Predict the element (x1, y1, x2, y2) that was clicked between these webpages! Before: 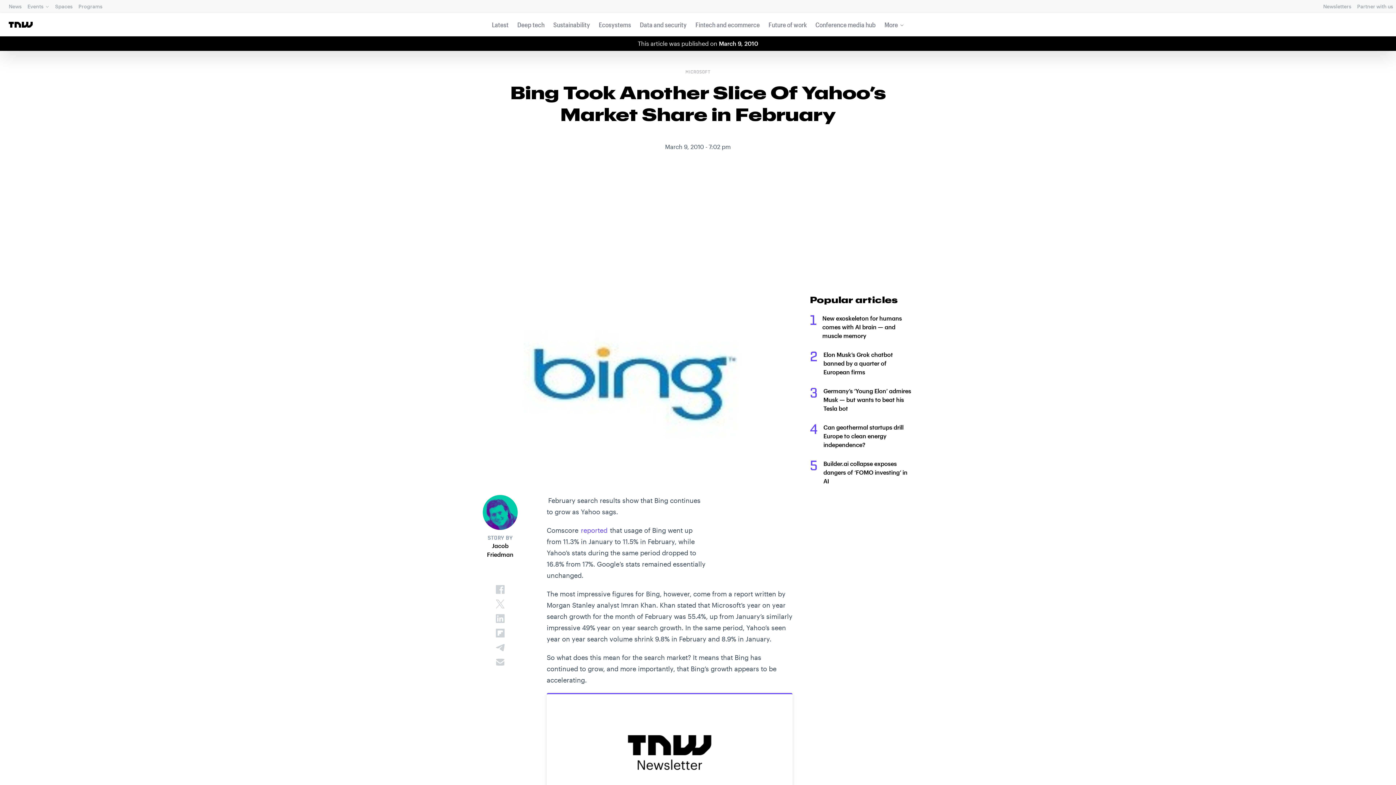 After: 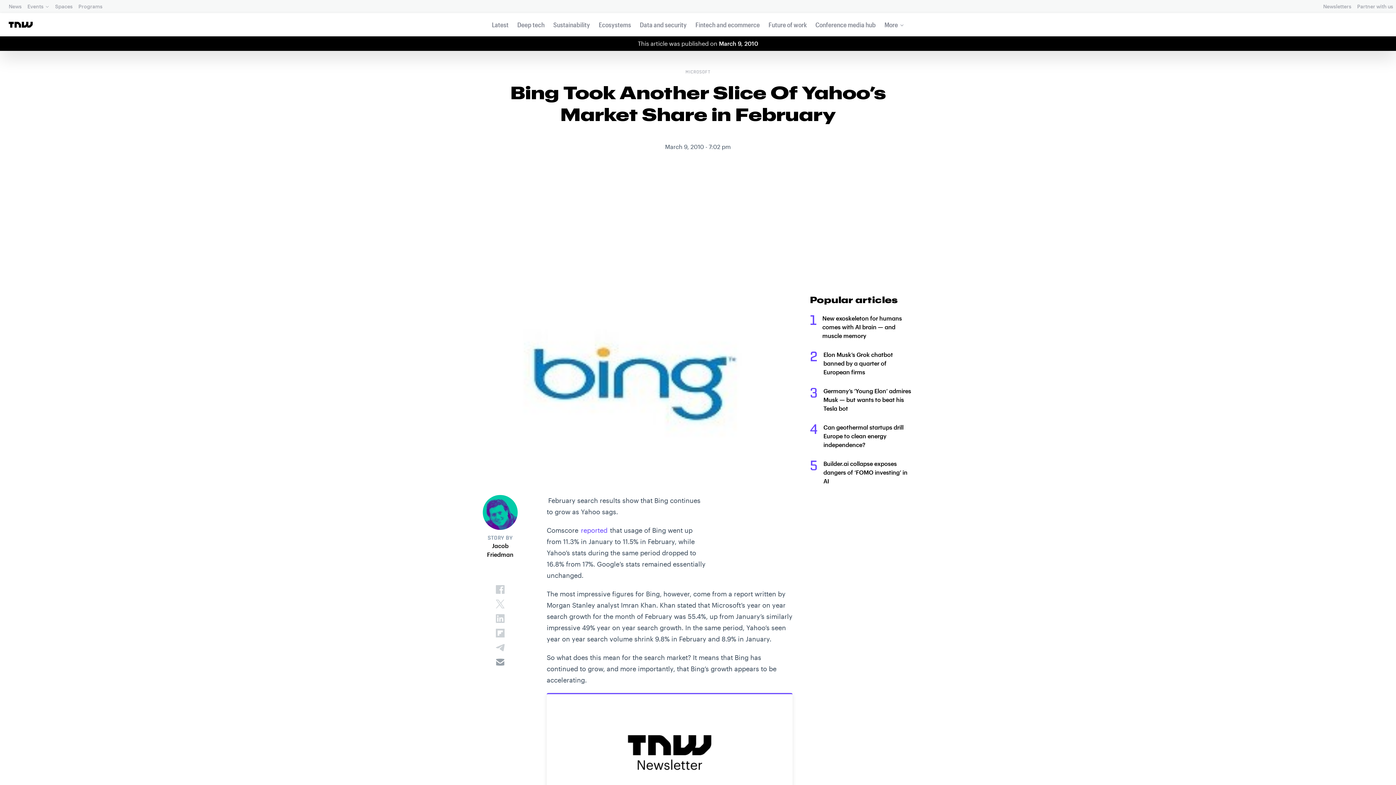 Action: bbox: (494, 656, 506, 668)